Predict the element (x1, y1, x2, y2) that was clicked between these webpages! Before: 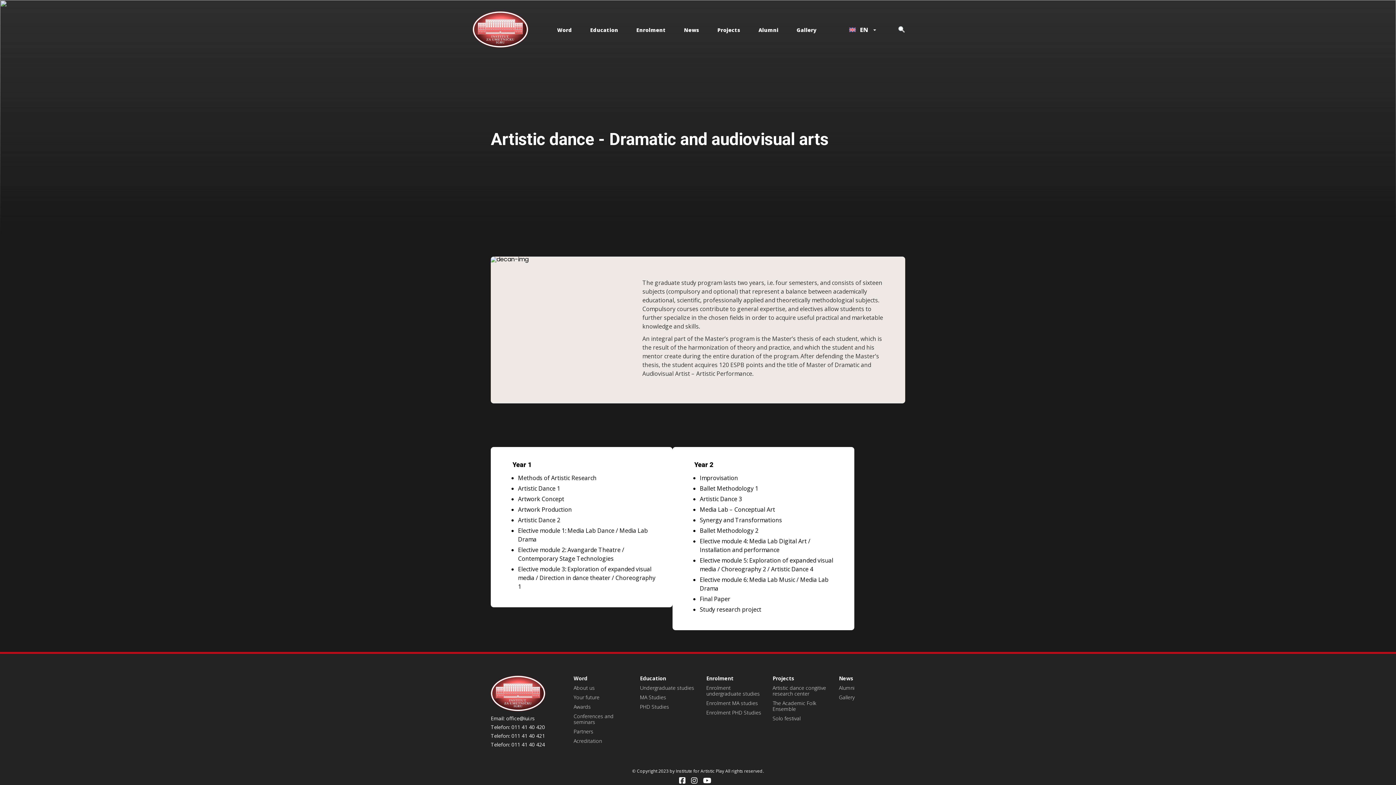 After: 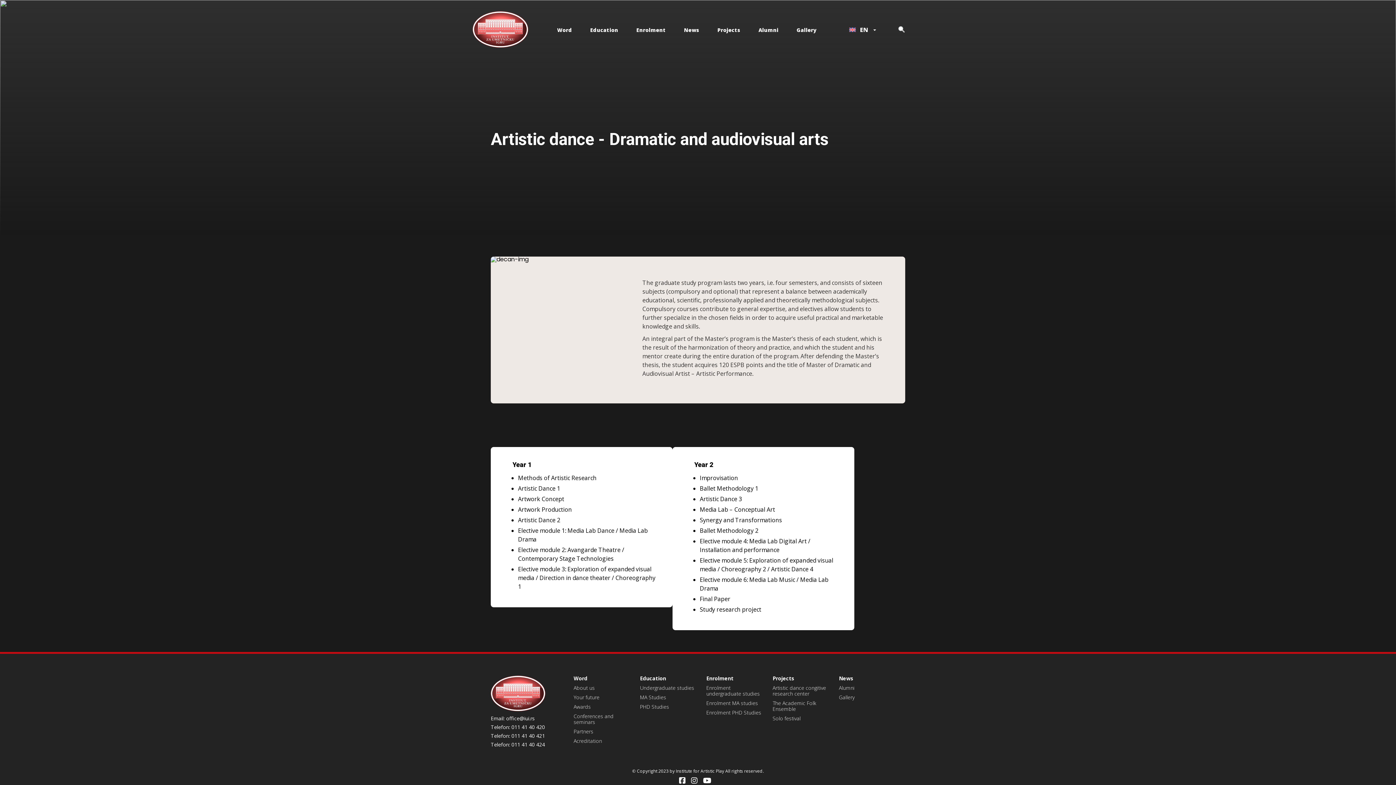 Action: bbox: (679, 777, 685, 784)